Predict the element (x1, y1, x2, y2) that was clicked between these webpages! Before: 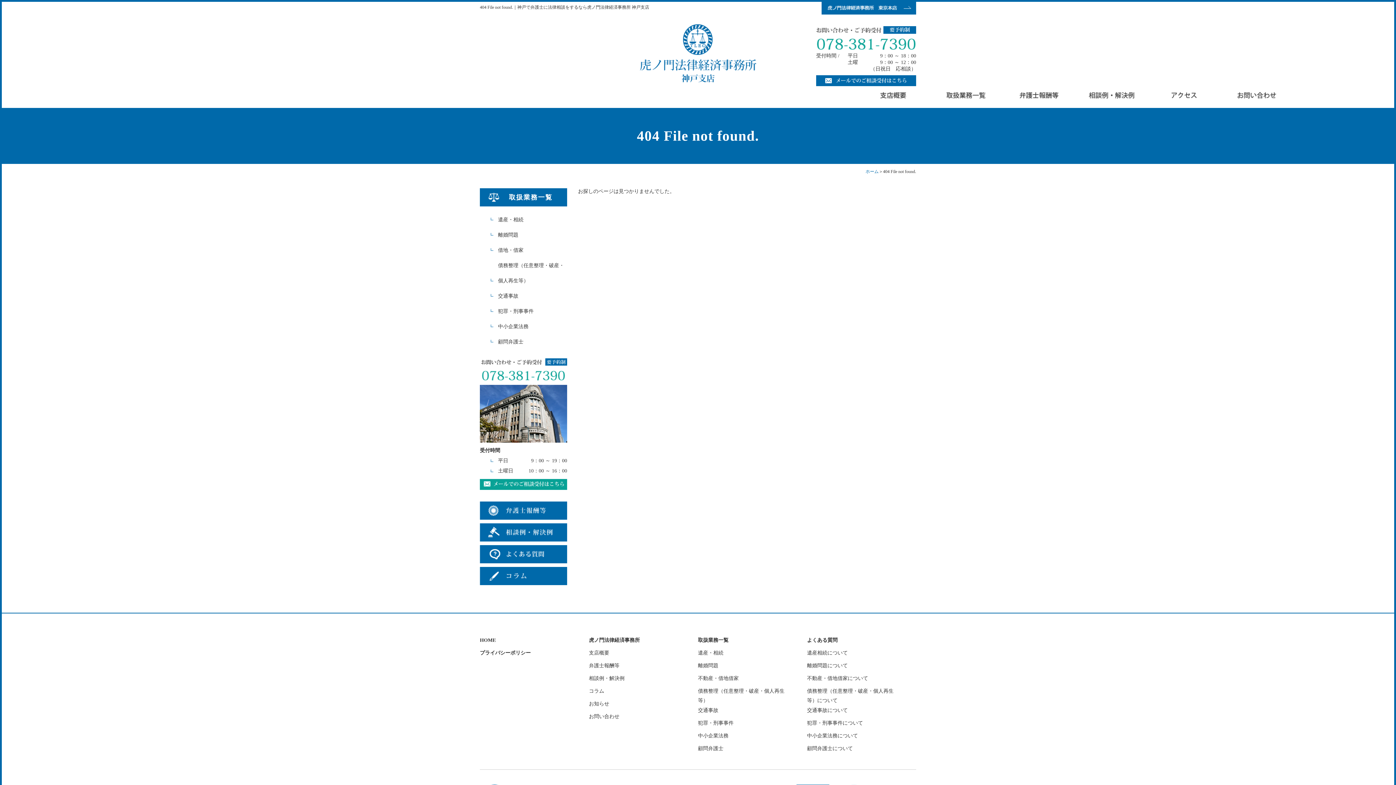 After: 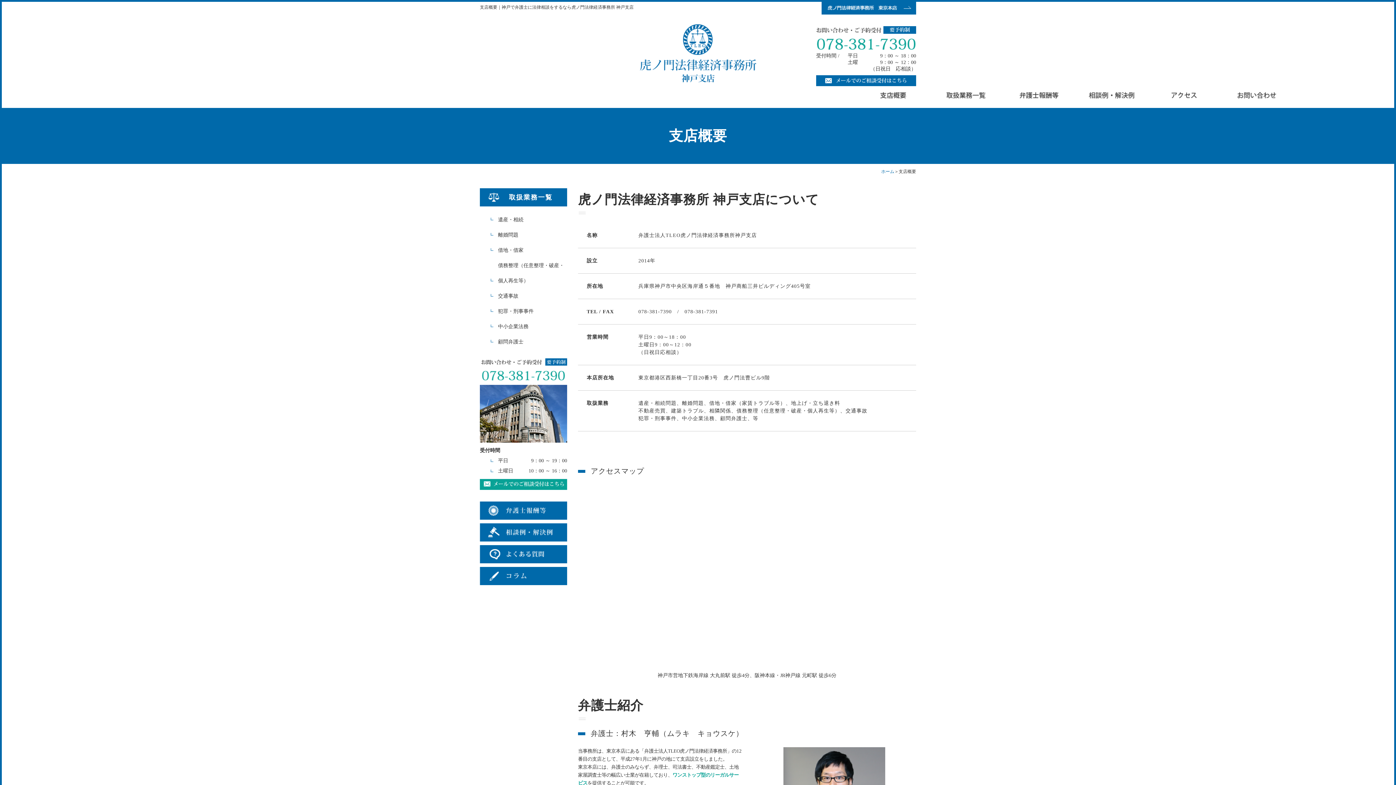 Action: bbox: (857, 102, 929, 107)